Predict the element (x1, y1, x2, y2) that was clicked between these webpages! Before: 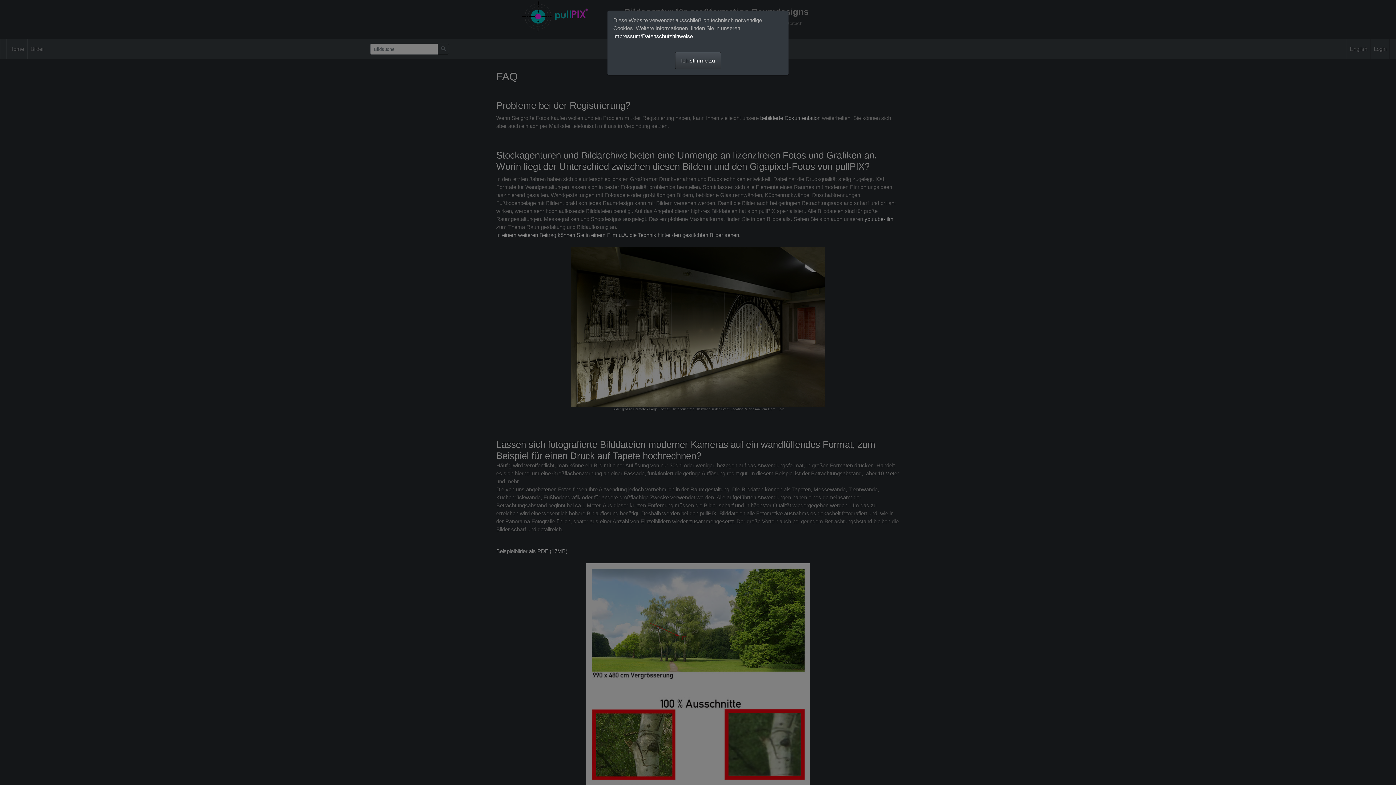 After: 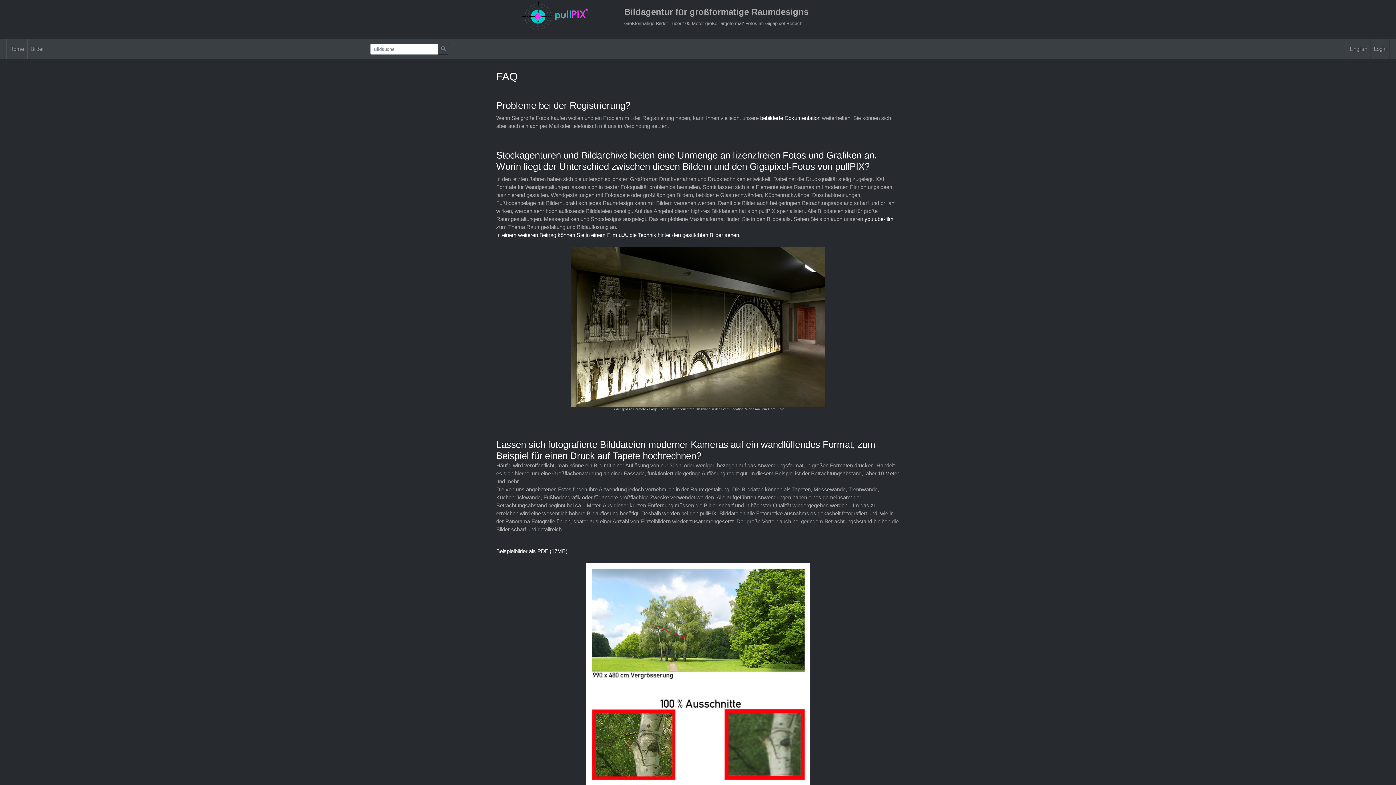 Action: label: Ich stimme zu bbox: (675, 52, 721, 69)